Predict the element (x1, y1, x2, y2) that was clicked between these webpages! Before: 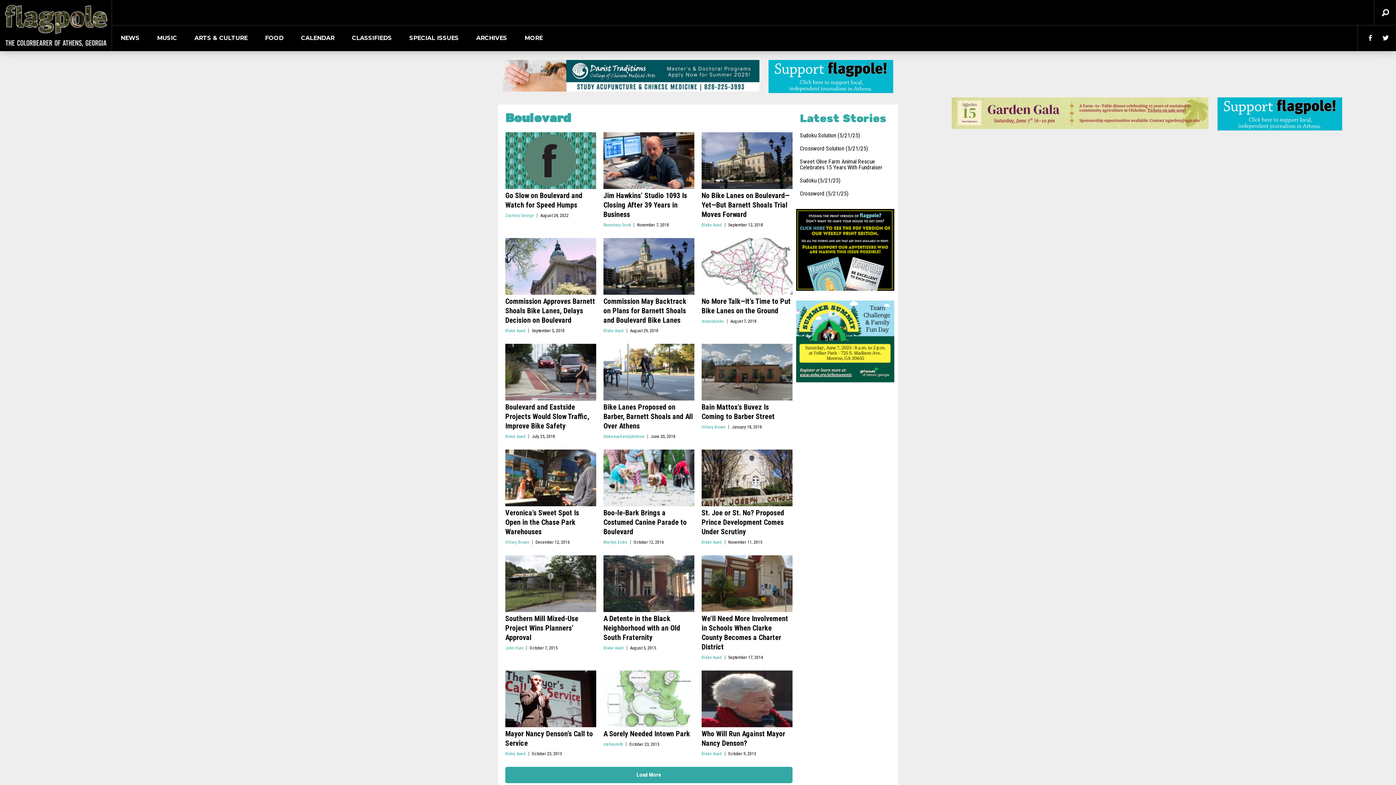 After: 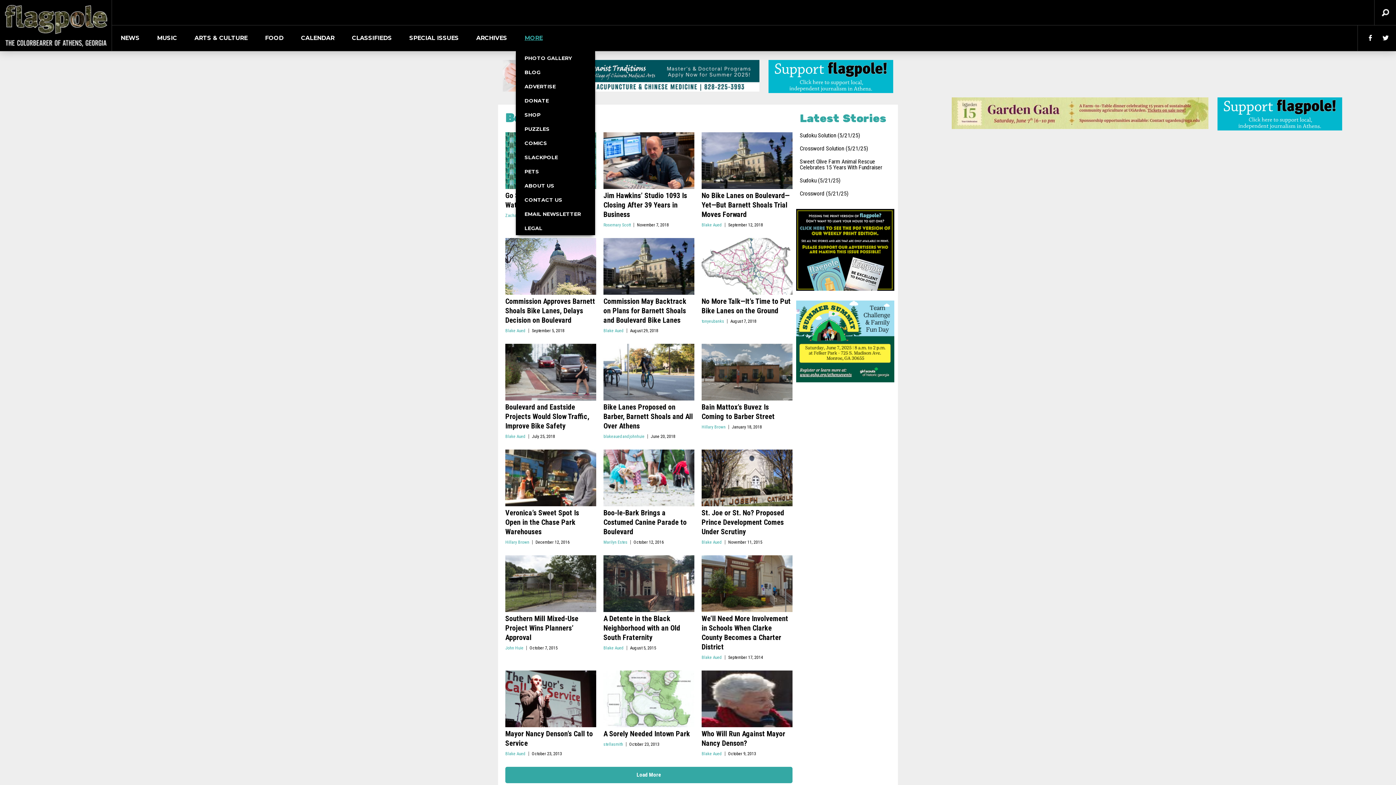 Action: bbox: (516, 25, 551, 50) label: MORE